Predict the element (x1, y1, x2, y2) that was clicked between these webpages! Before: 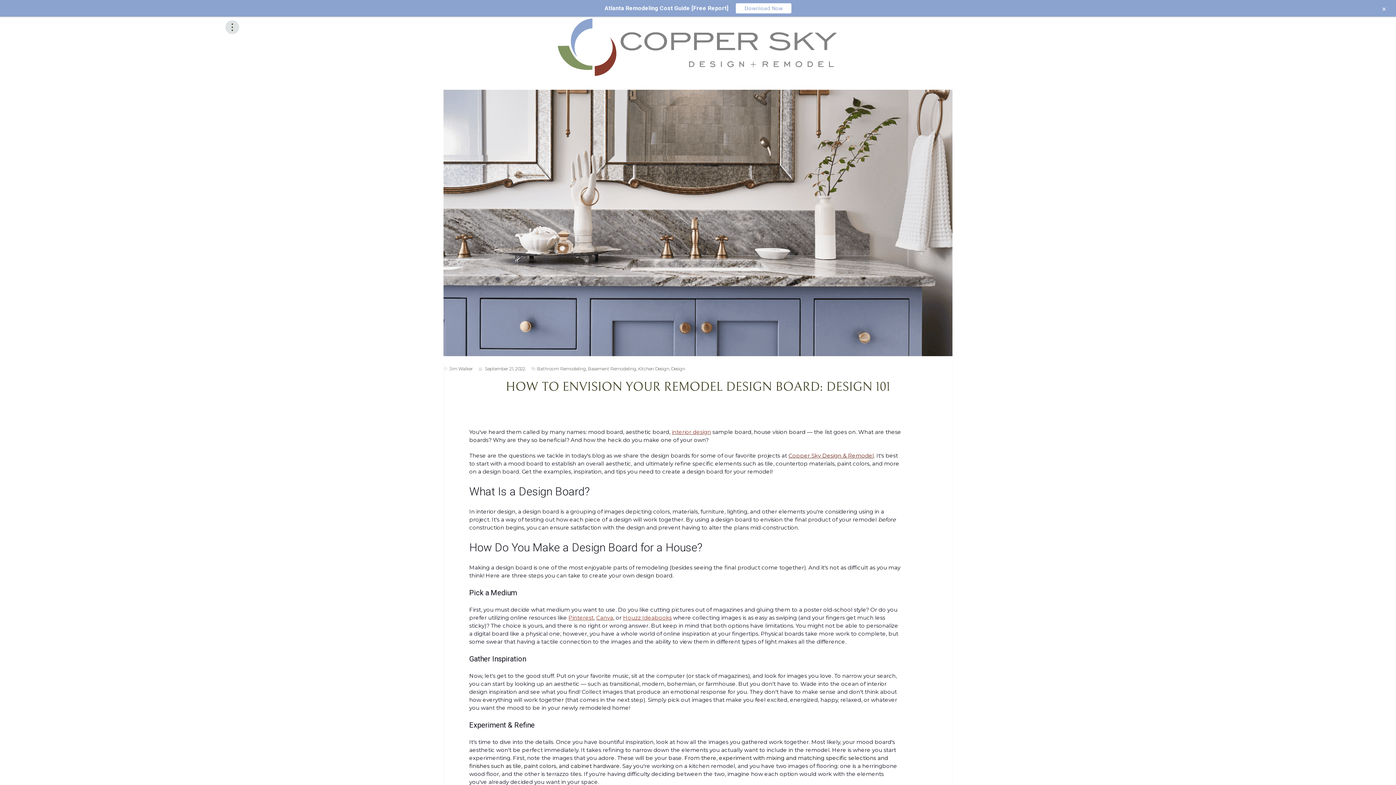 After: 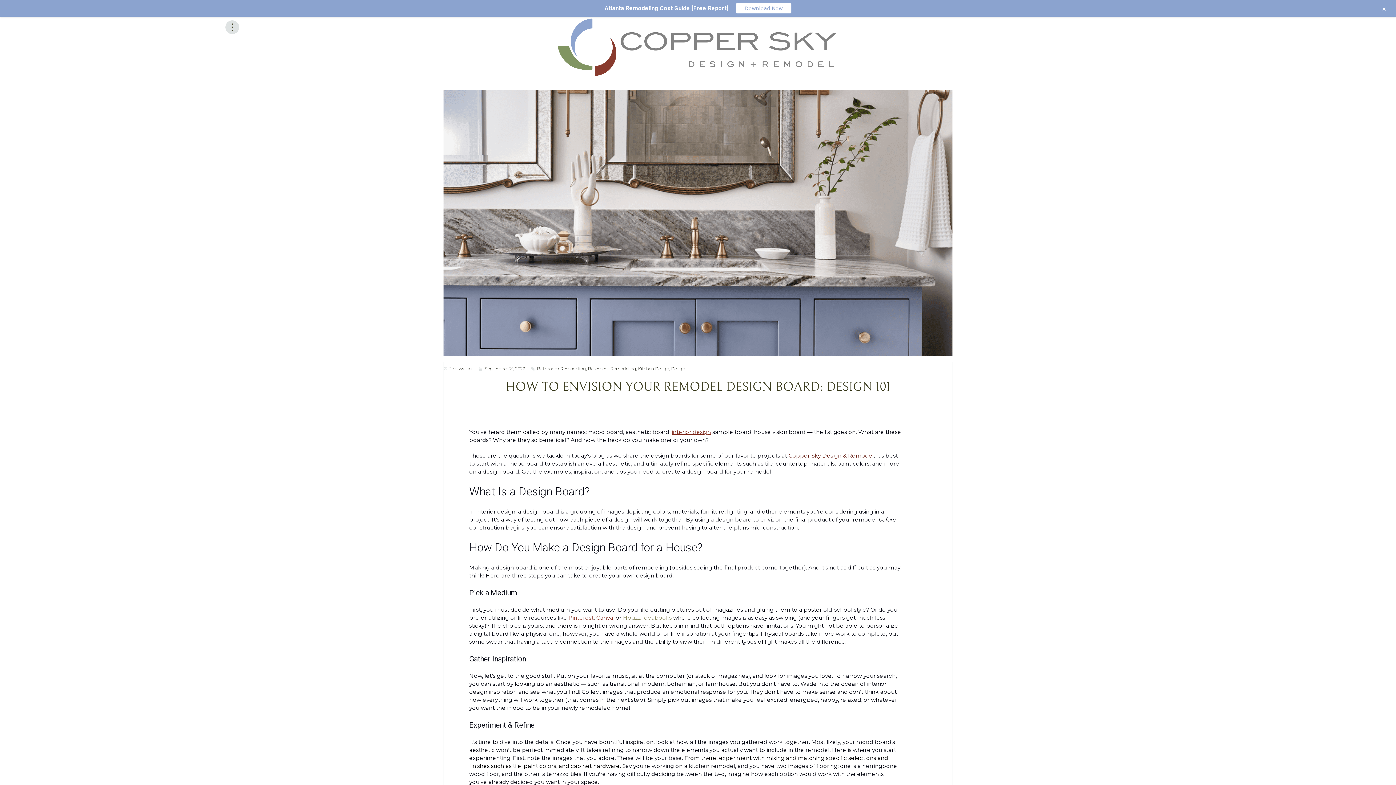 Action: label: Houzz Ideabooks bbox: (623, 614, 671, 621)